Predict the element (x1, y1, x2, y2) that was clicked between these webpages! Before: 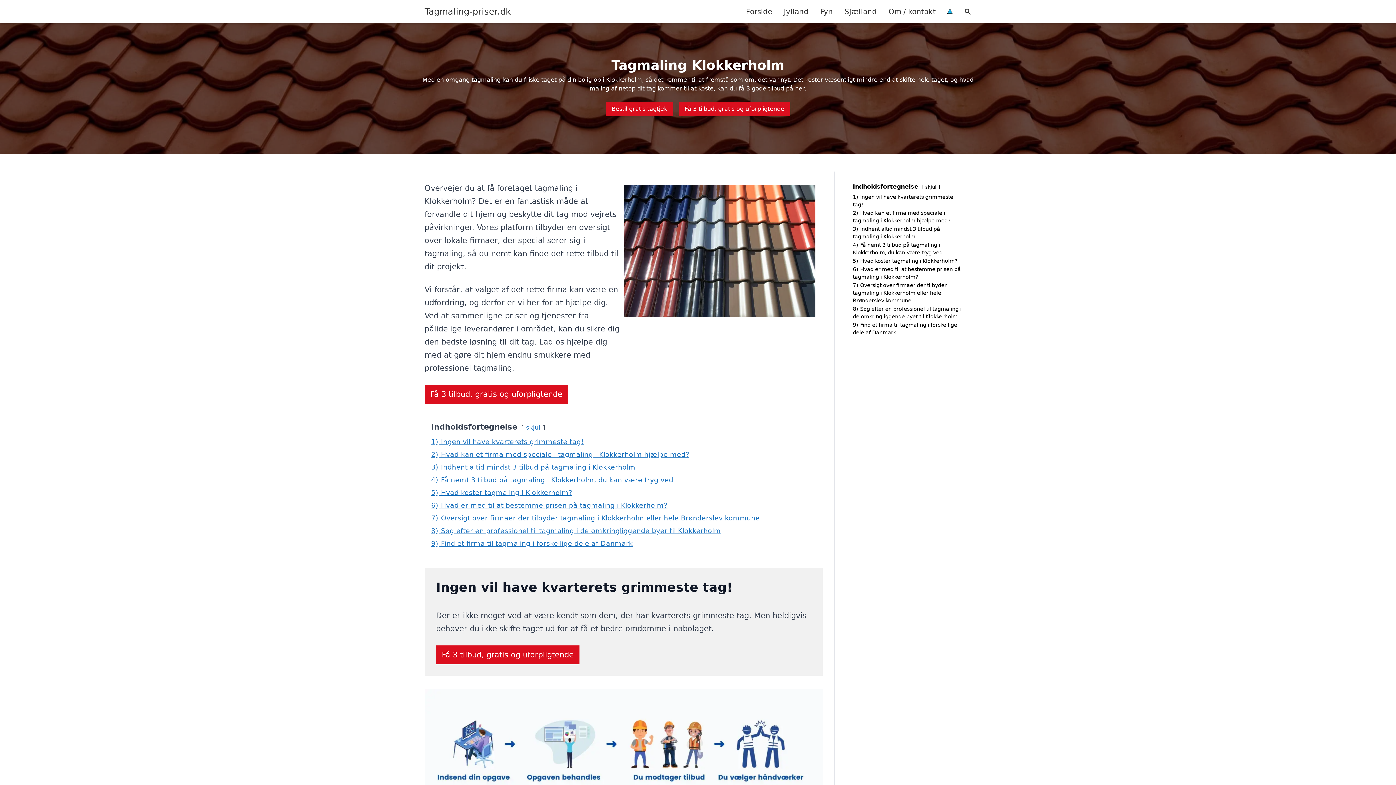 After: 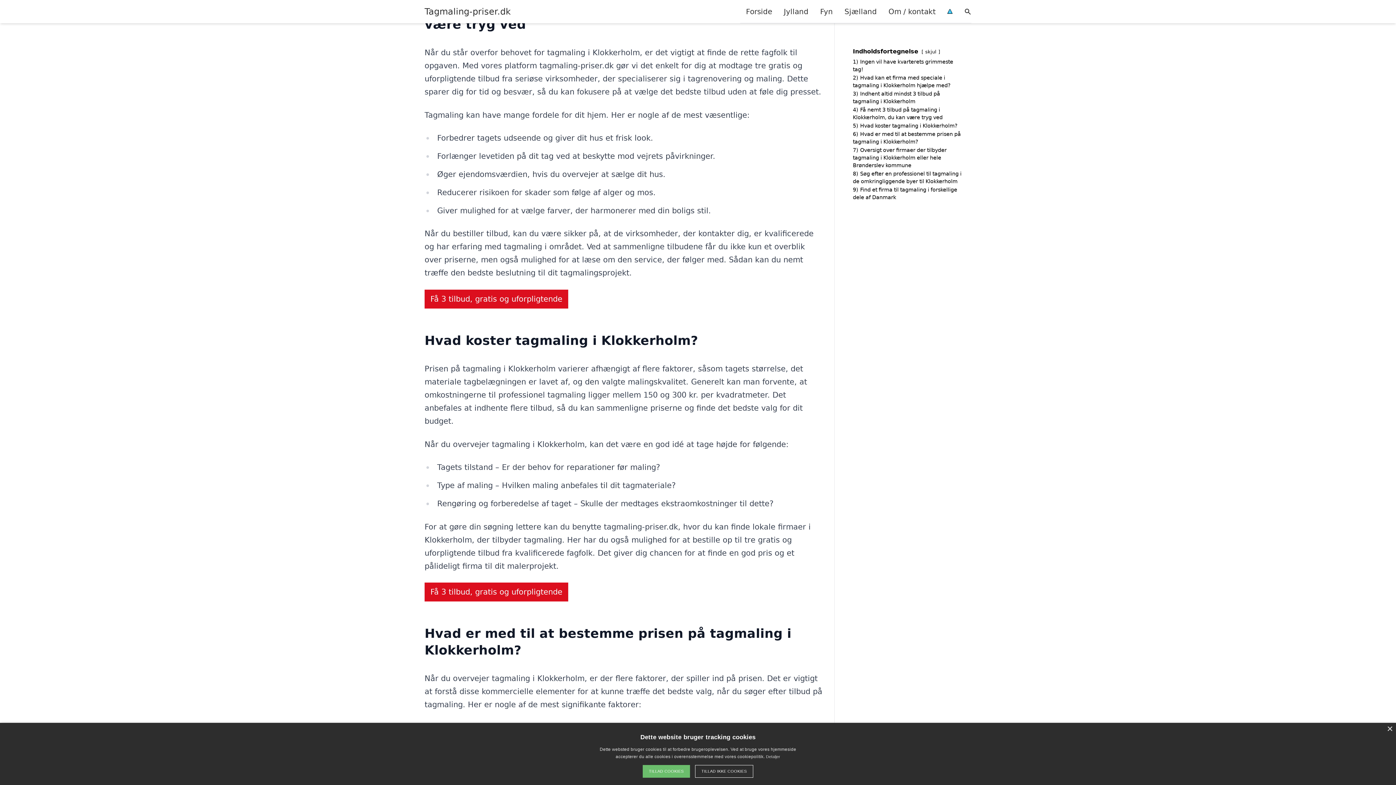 Action: label: 4) Få nemt 3 tilbud på tagmaling i Klokkerholm, du kan være tryg ved bbox: (431, 476, 673, 484)